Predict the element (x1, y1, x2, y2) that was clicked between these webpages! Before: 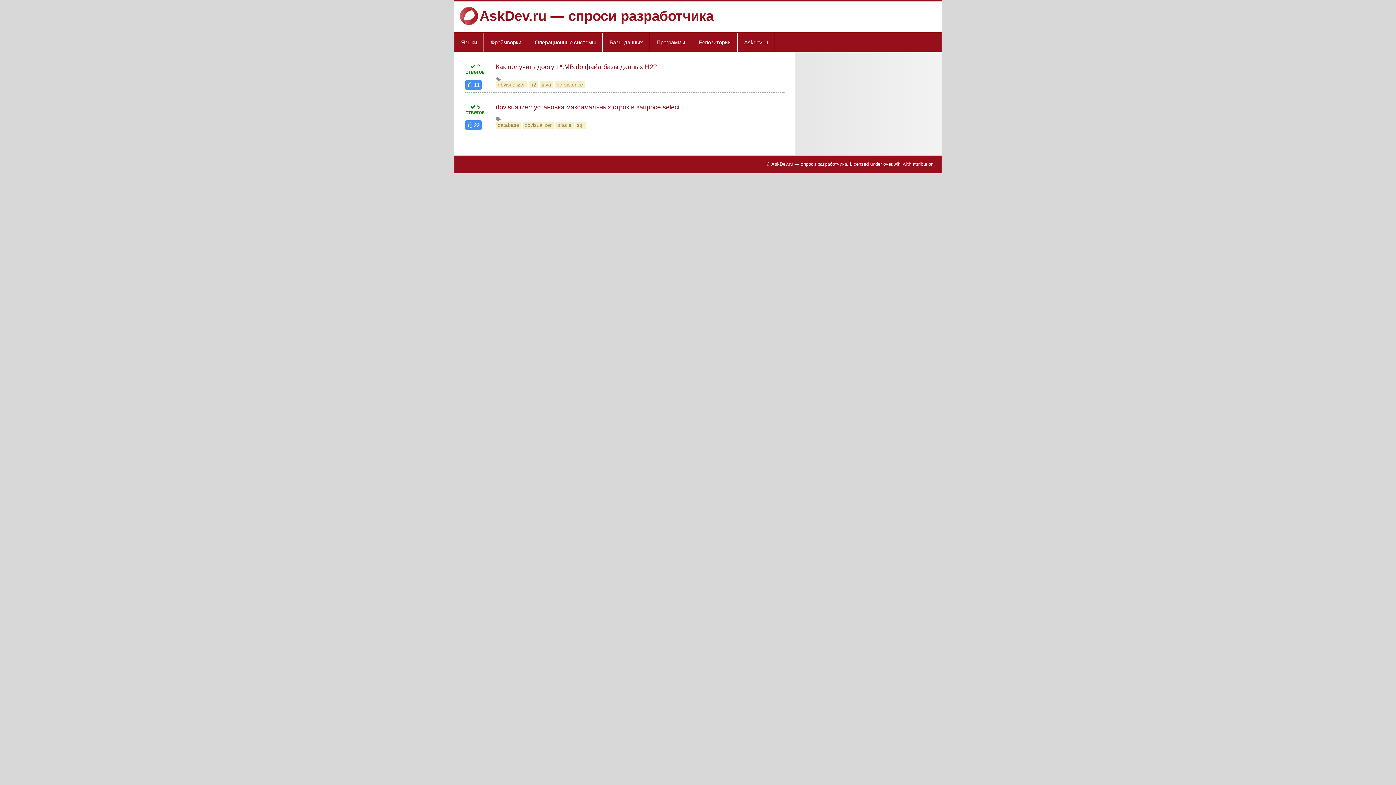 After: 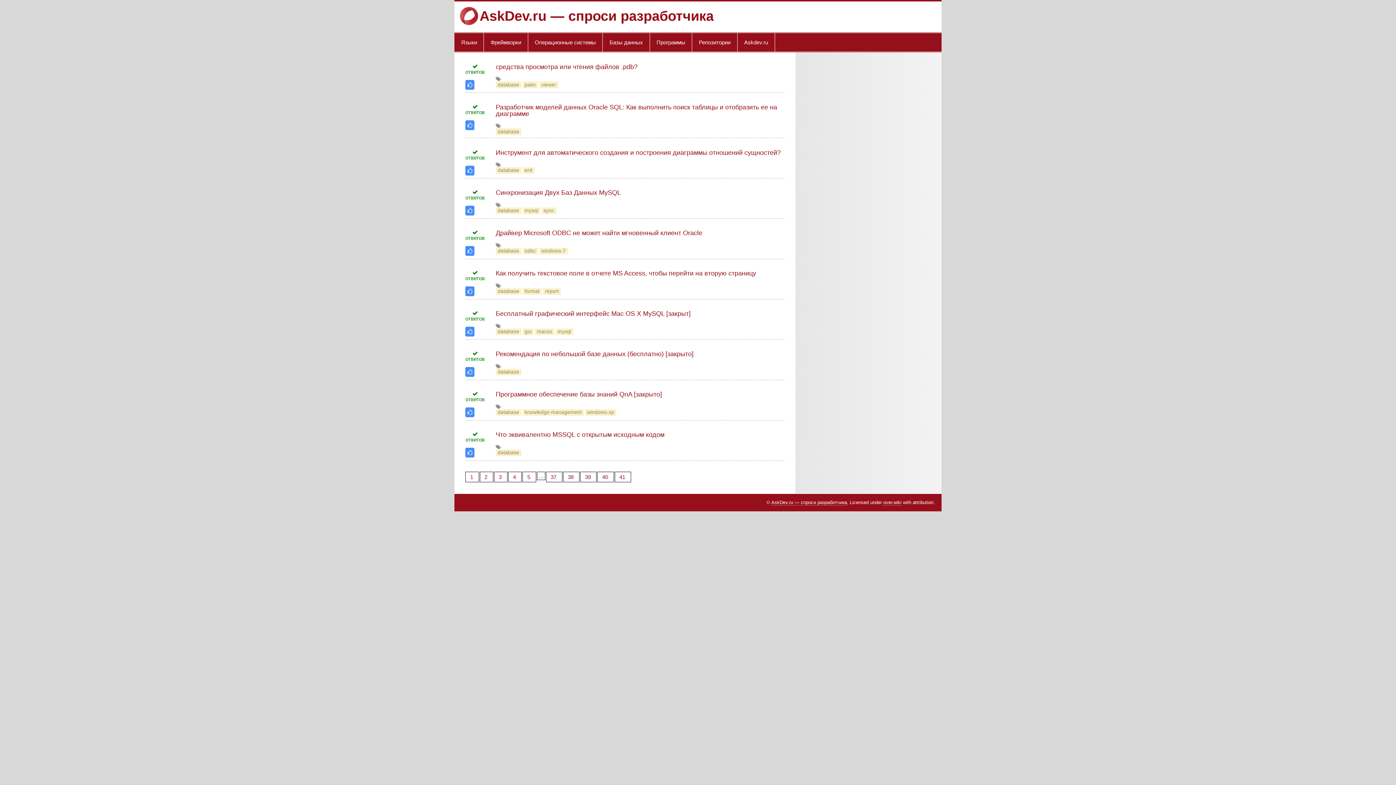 Action: bbox: (495, 121, 521, 128) label: database